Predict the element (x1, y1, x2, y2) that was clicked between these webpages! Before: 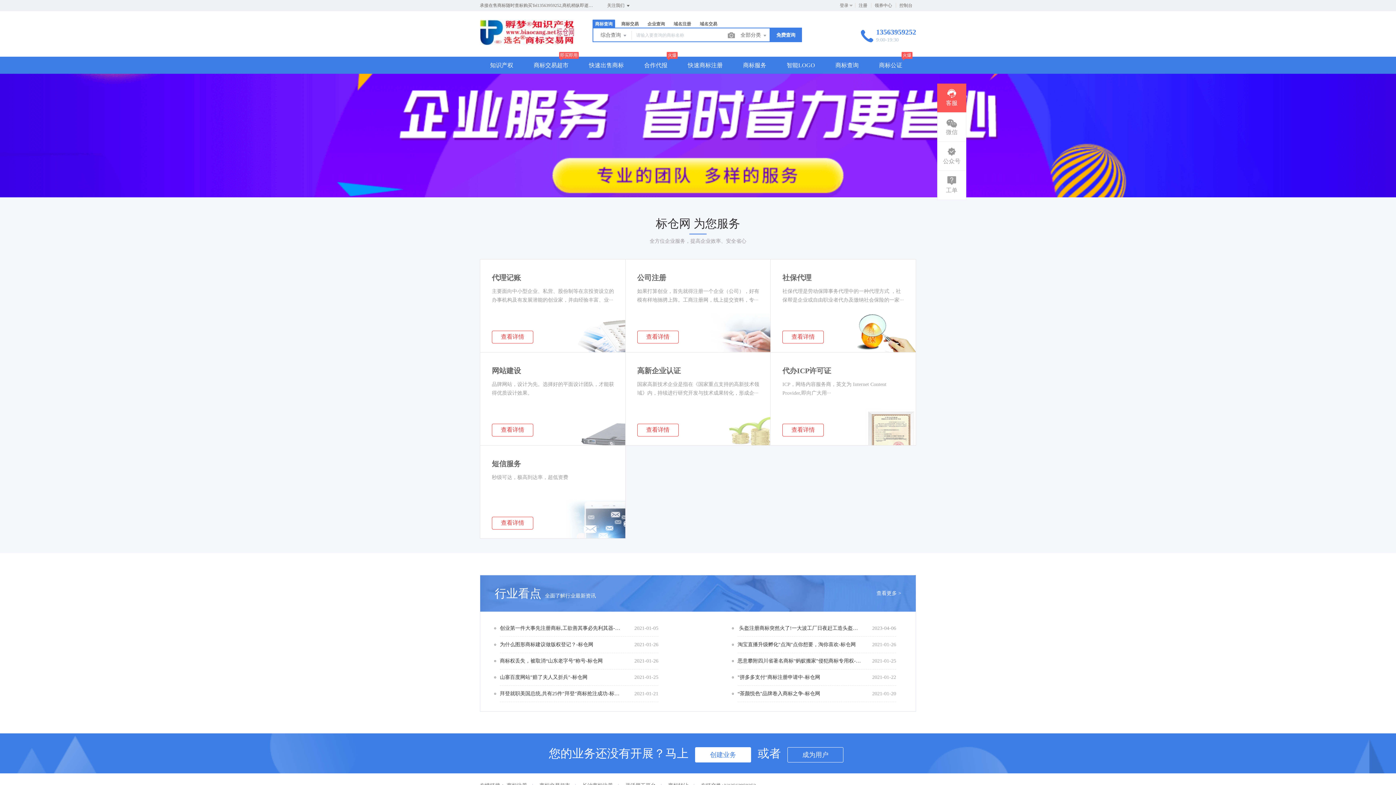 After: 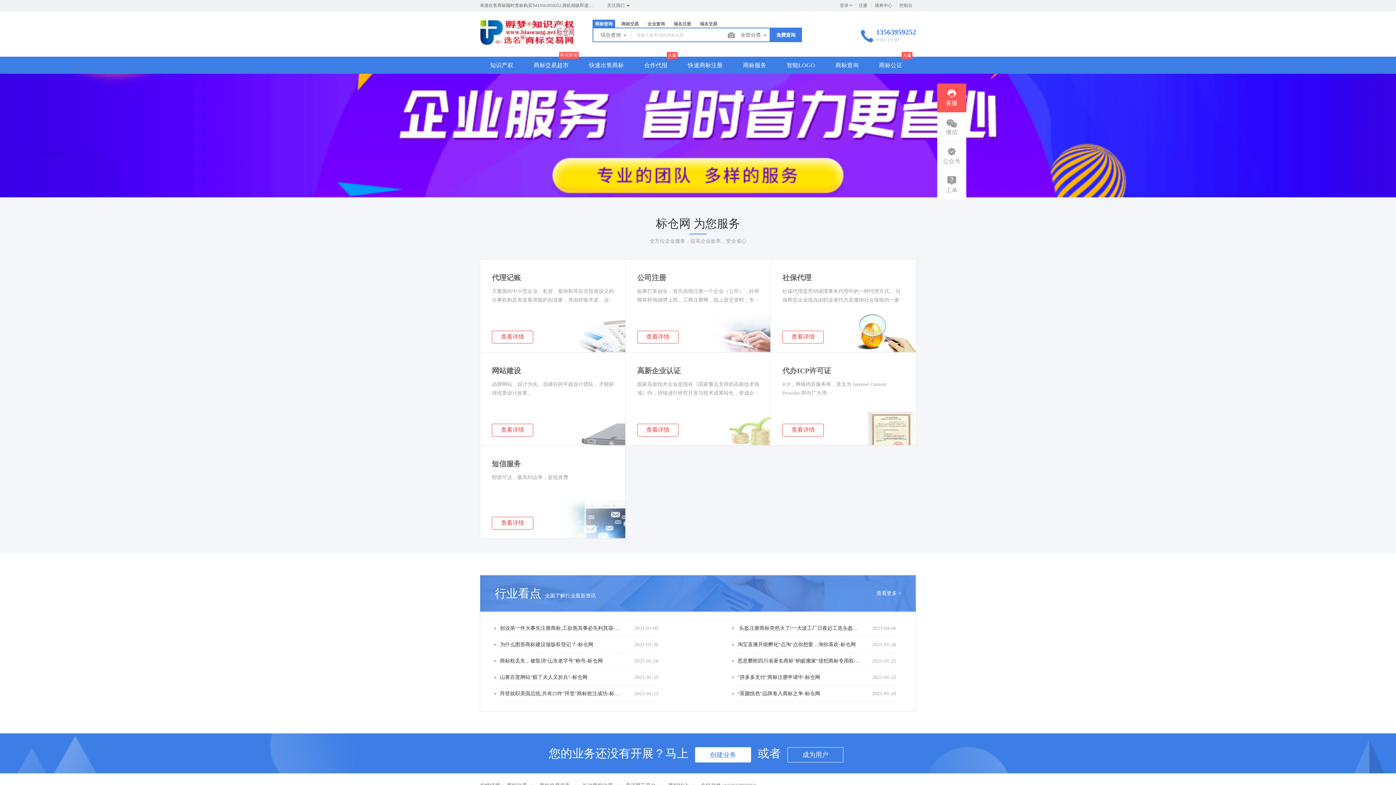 Action: bbox: (695, 747, 751, 762) label: 创建业务